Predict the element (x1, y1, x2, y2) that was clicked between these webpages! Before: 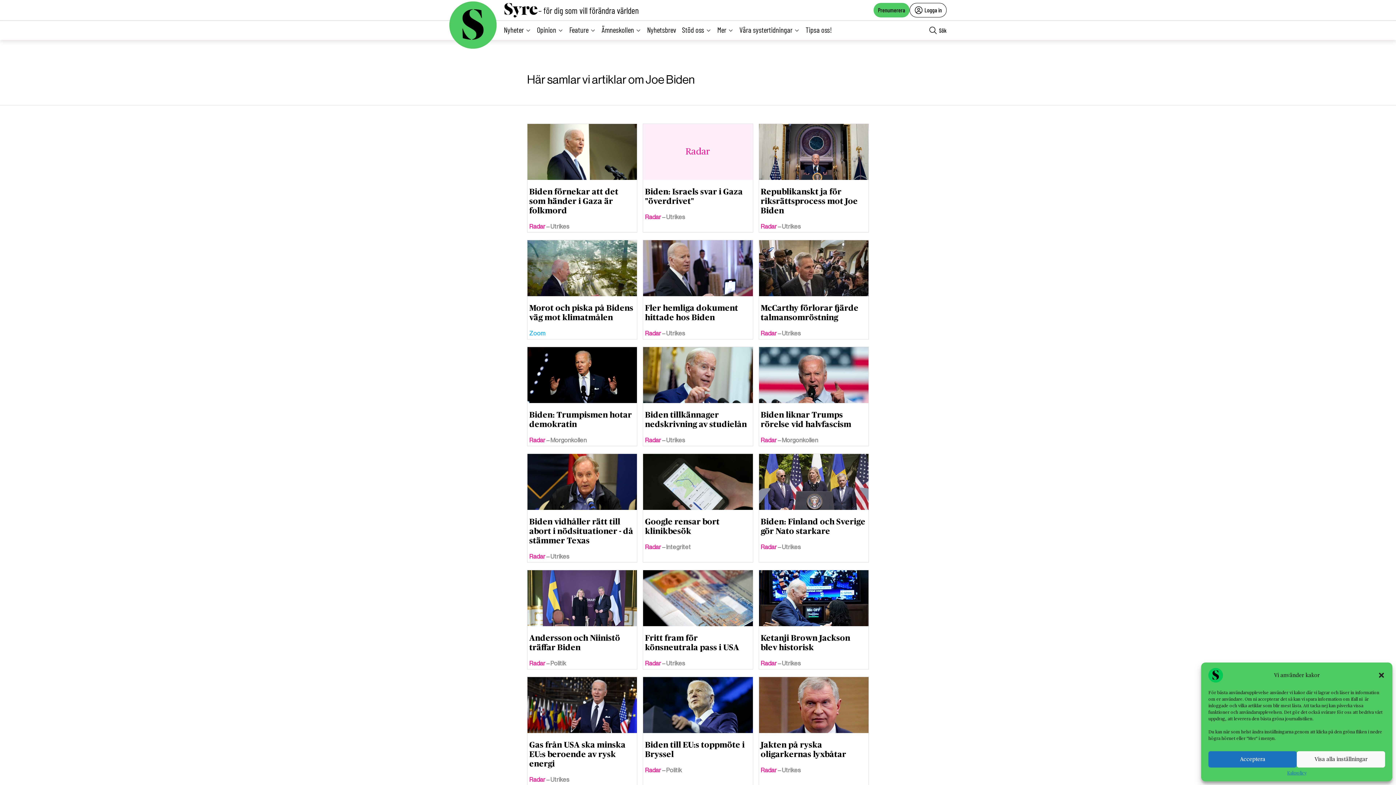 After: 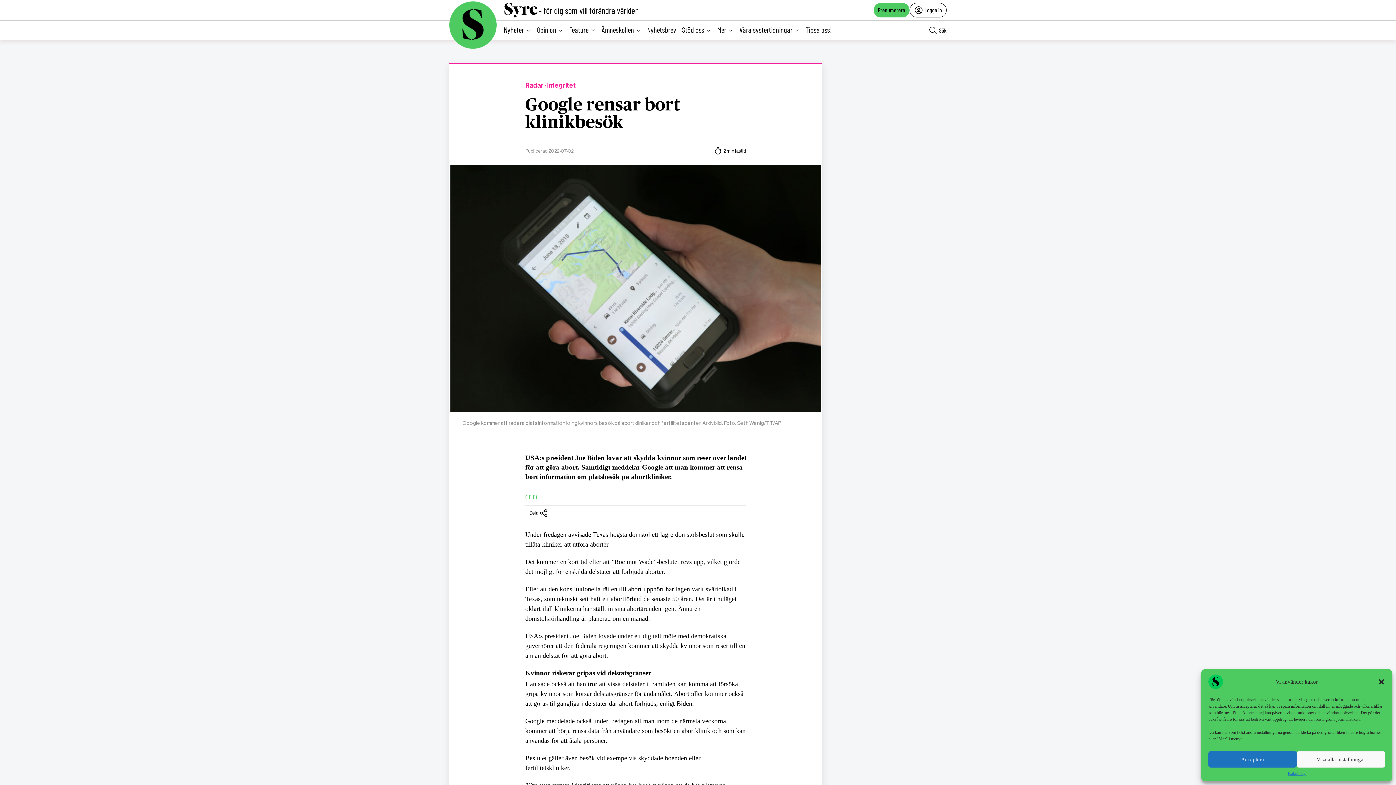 Action: bbox: (643, 454, 752, 562)